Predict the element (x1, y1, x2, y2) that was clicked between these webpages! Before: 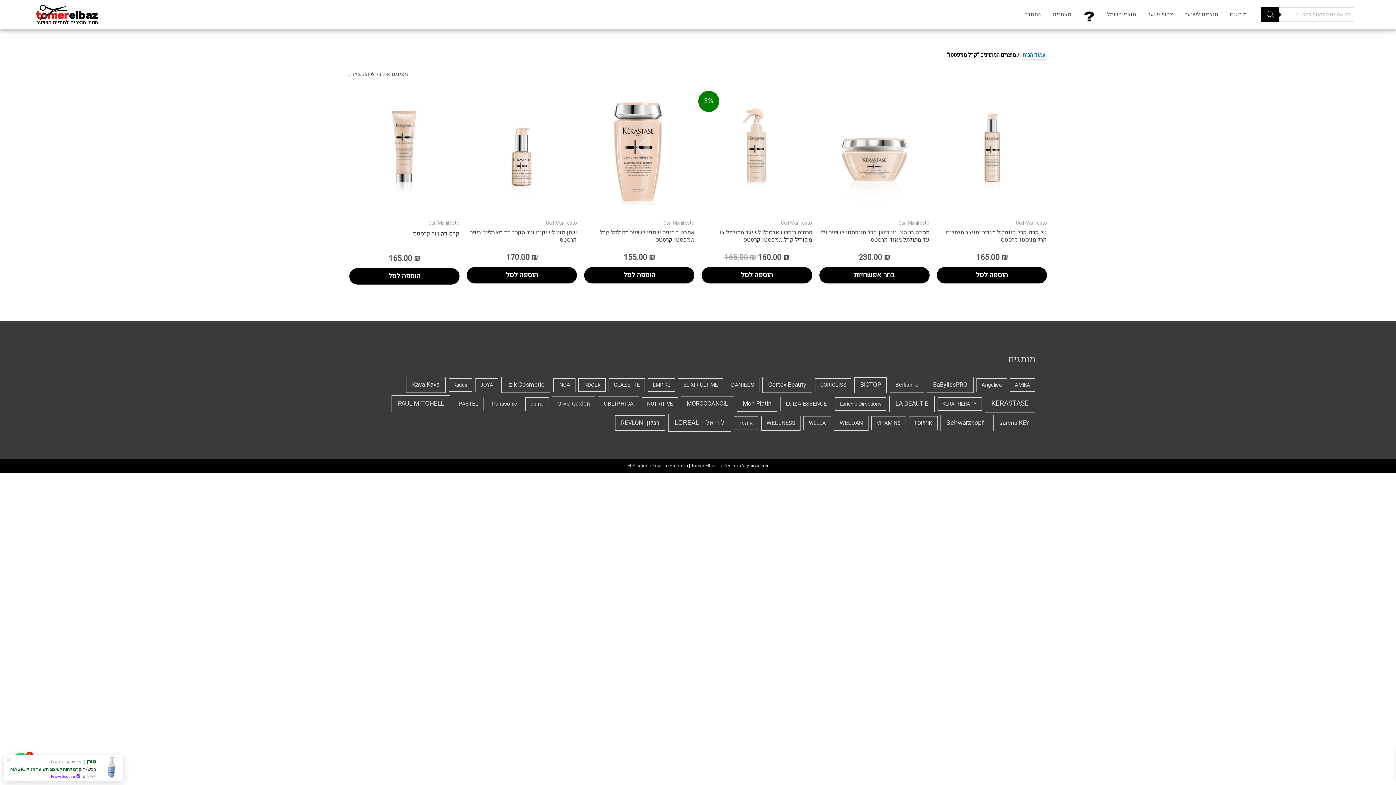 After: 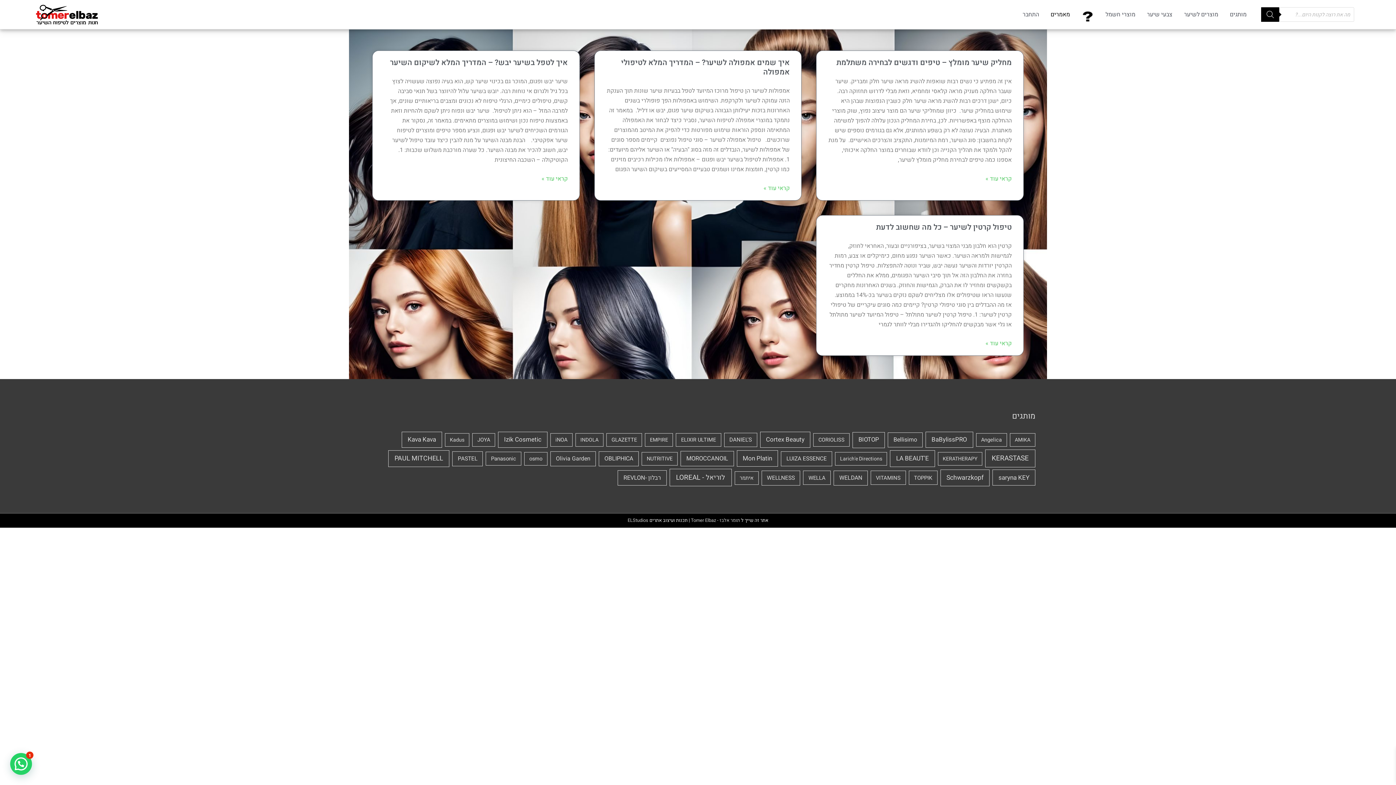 Action: bbox: (1046, 2, 1077, 26) label: מאמרים